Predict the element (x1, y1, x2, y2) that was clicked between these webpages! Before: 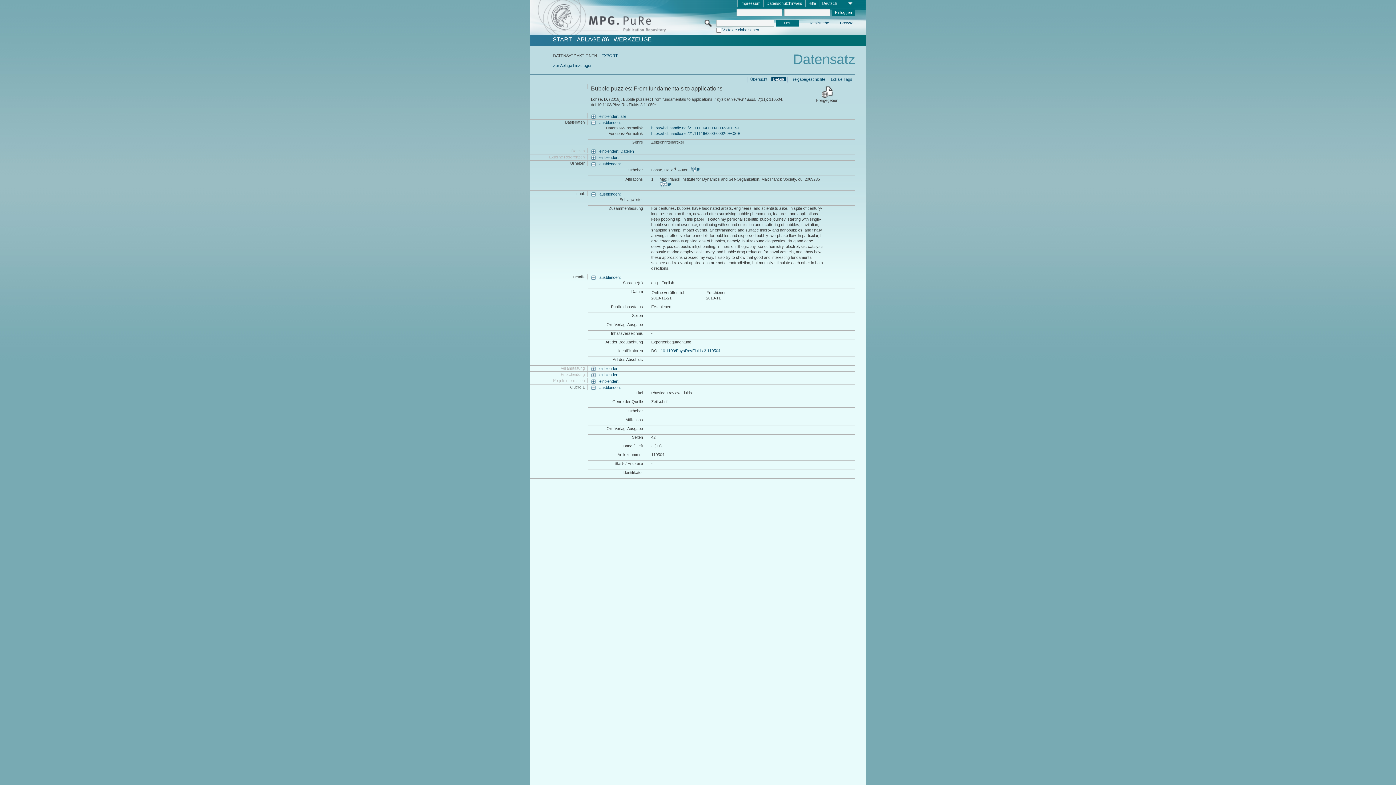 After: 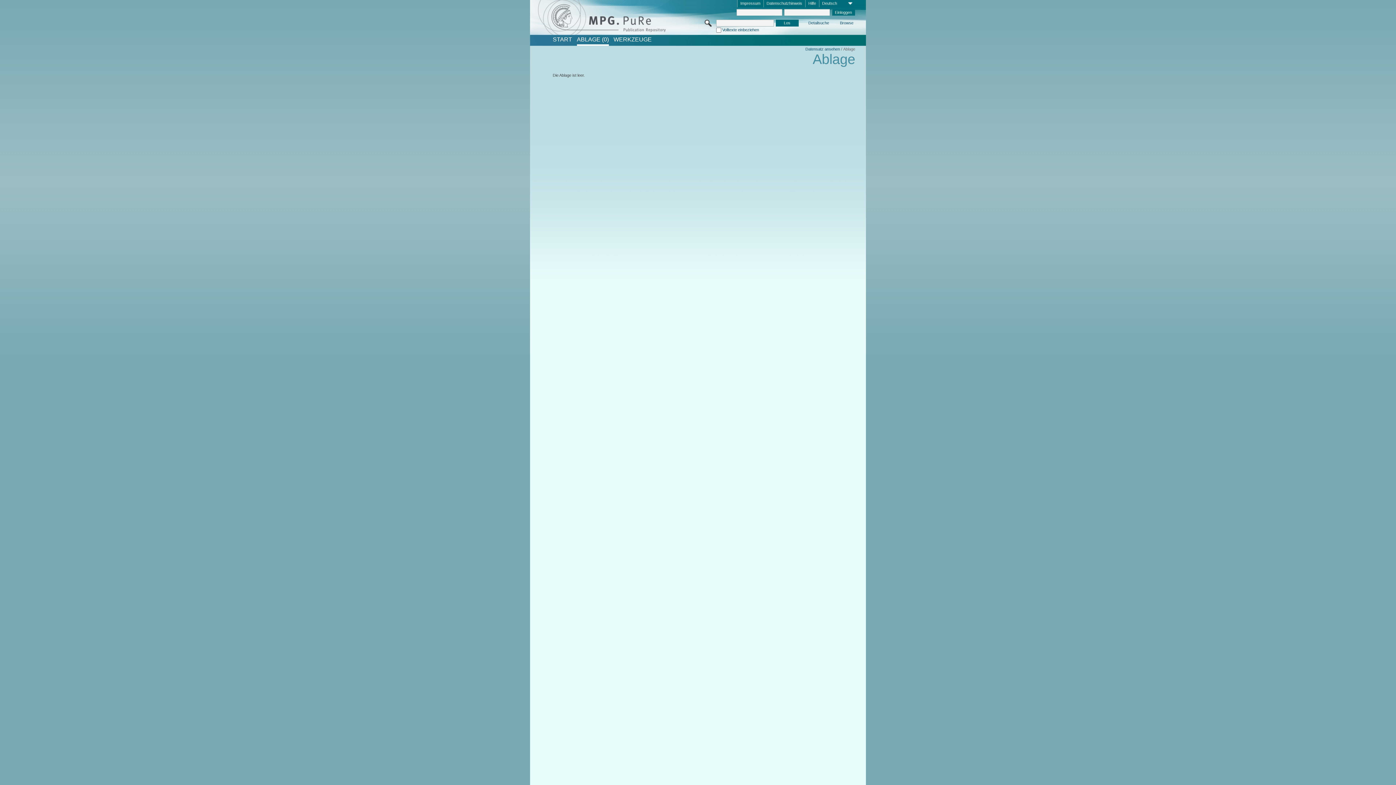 Action: label: ABLAGE (0) bbox: (576, 36, 608, 42)